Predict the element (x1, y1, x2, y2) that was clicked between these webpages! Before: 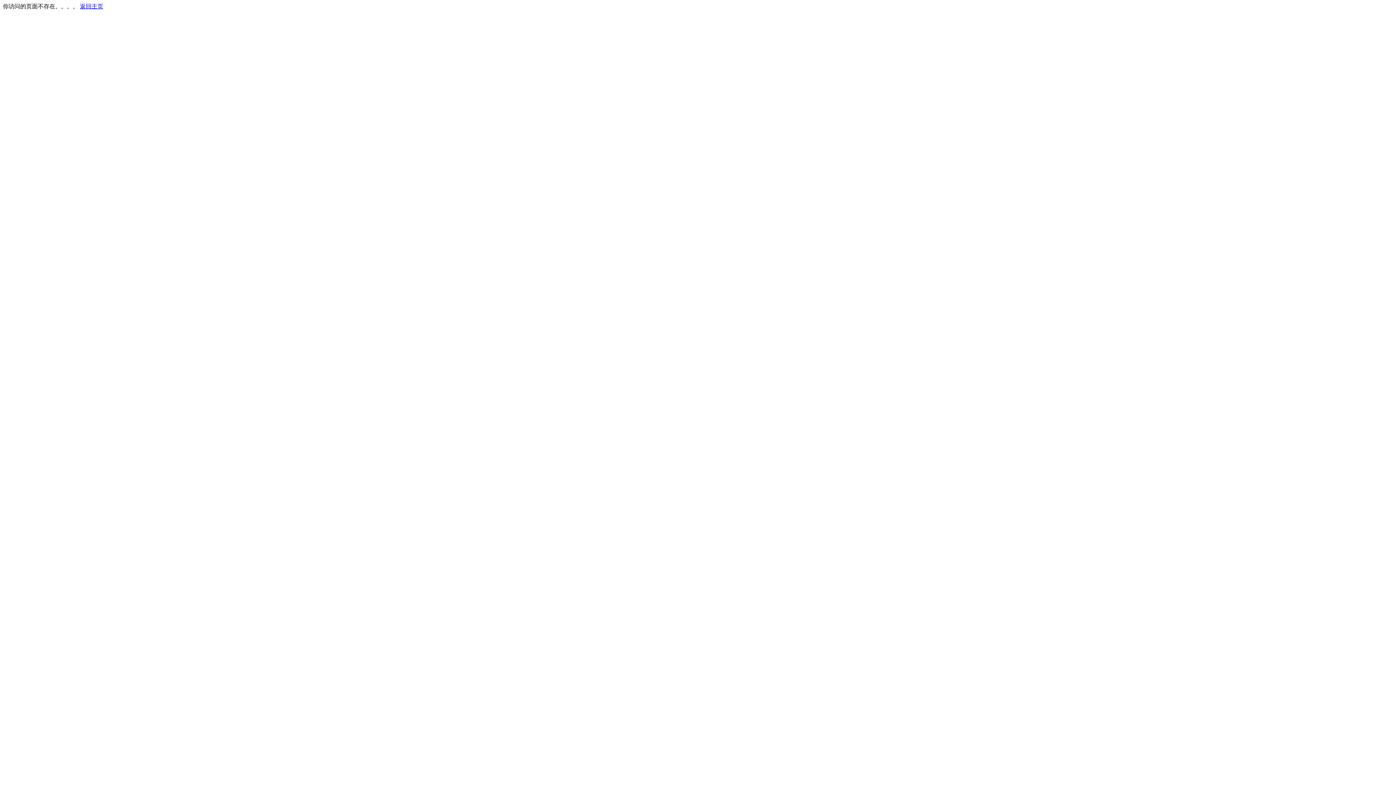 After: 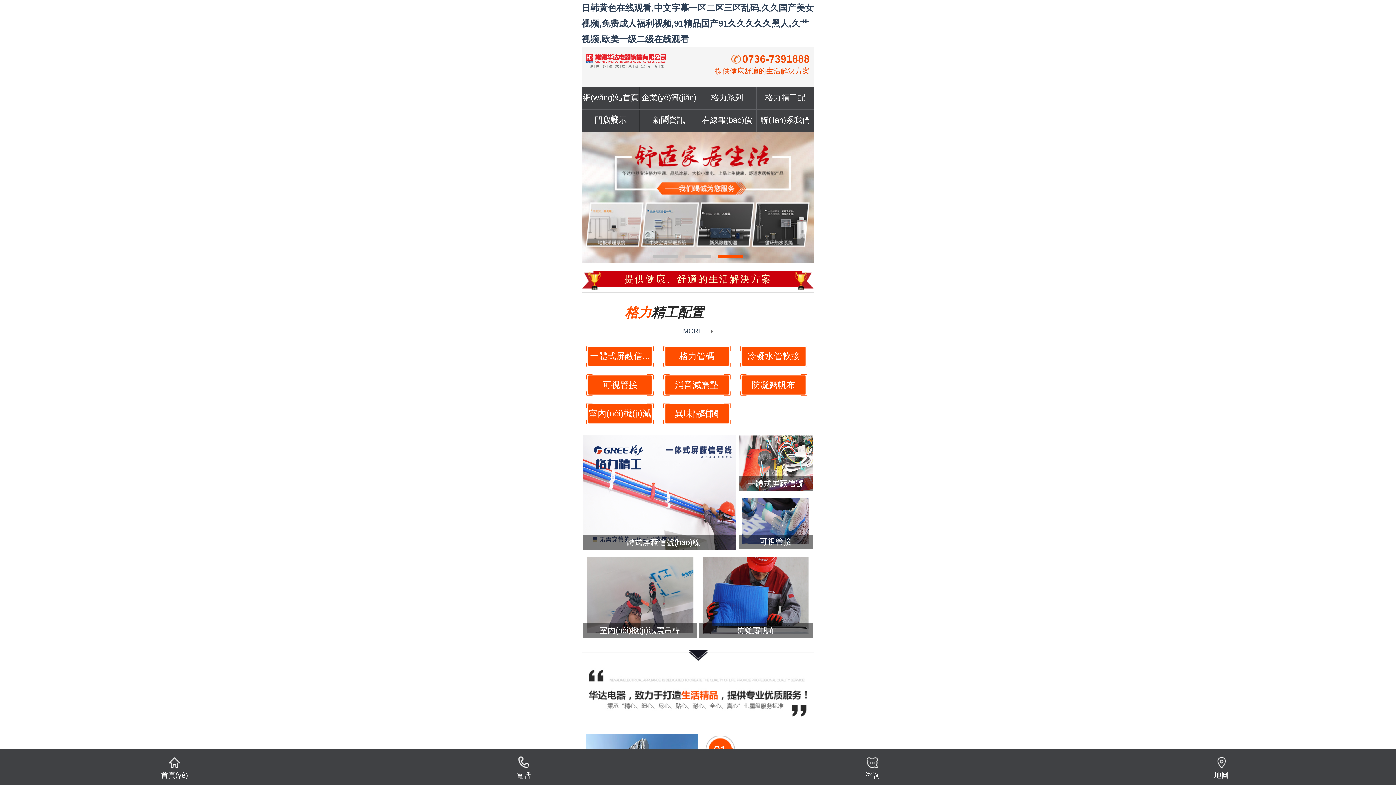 Action: label: 返回主页 bbox: (80, 3, 103, 9)